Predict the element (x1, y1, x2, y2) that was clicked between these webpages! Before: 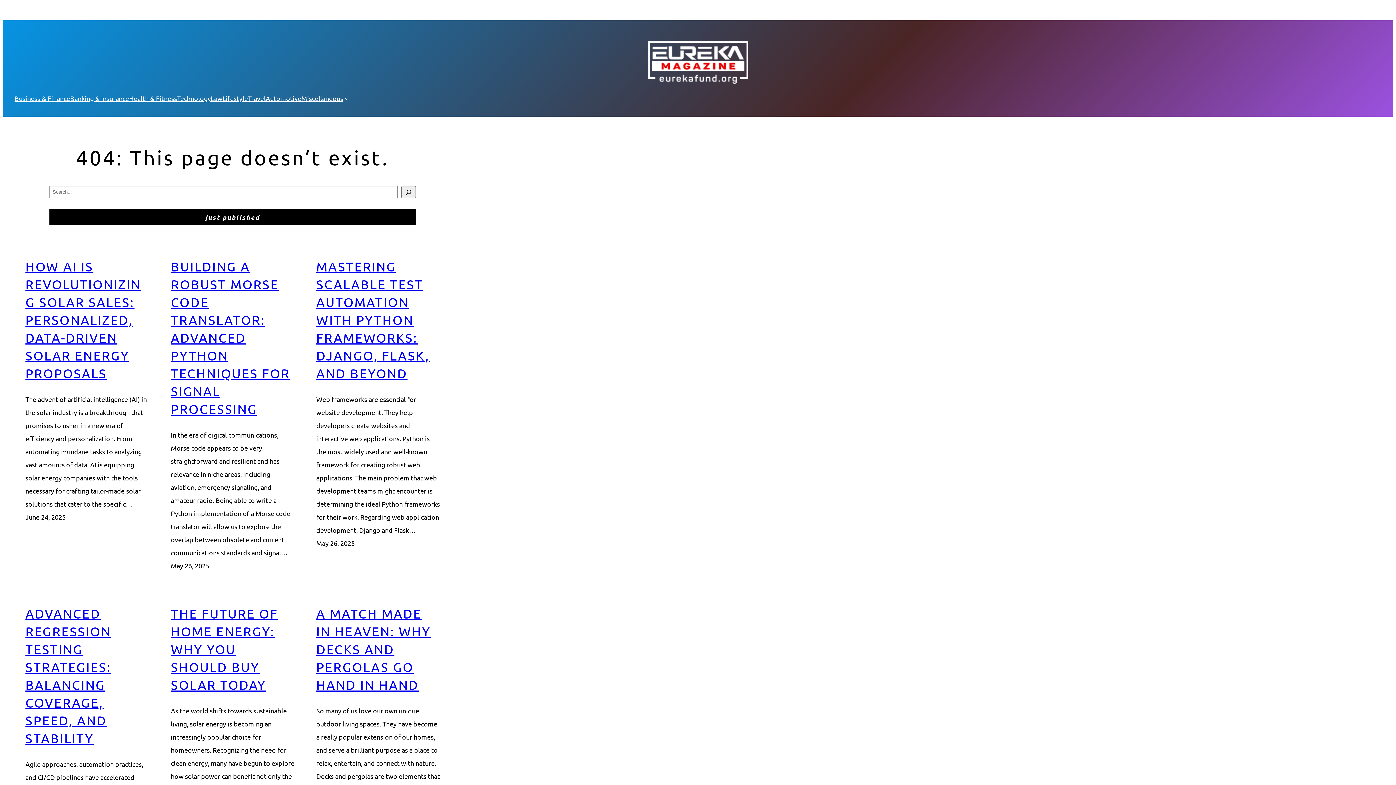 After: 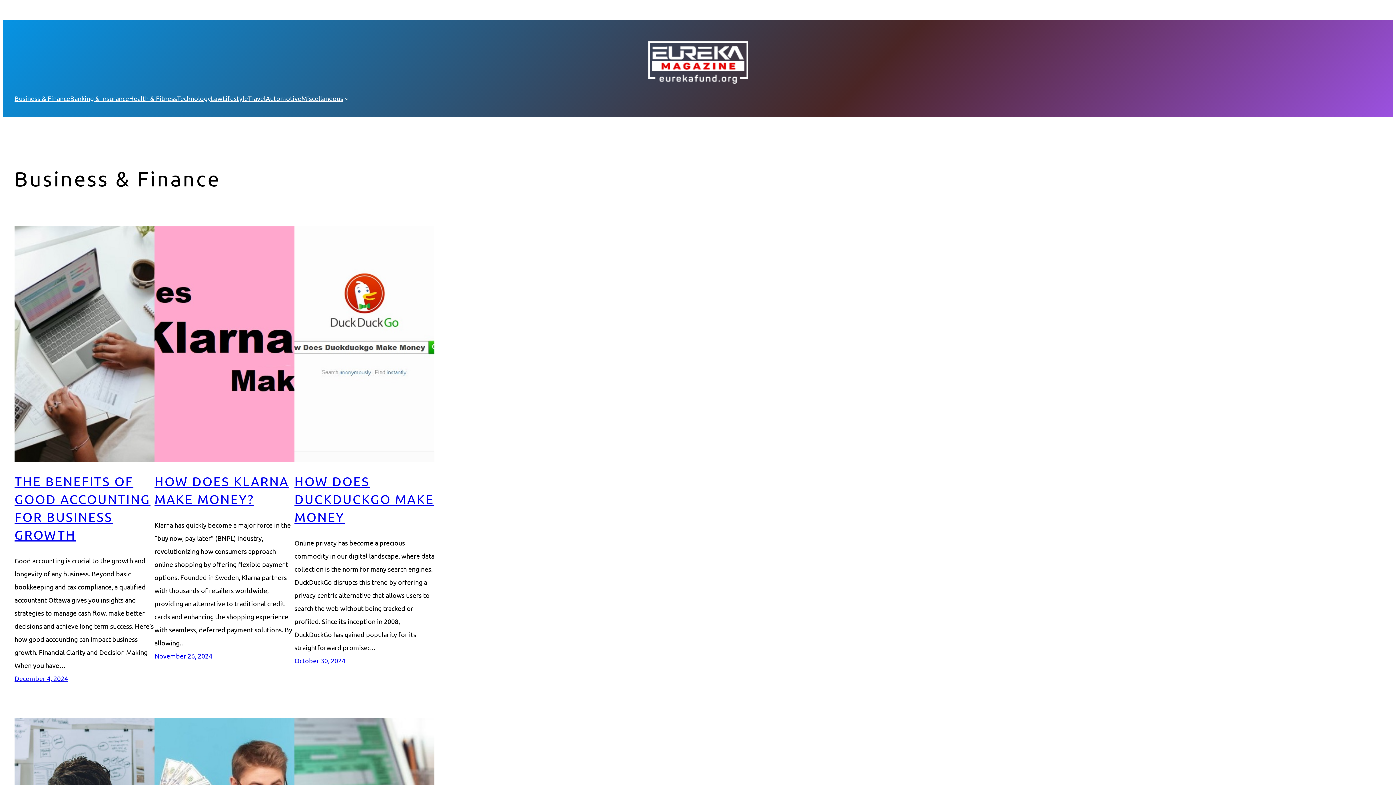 Action: label: Business & Finance bbox: (14, 92, 70, 105)